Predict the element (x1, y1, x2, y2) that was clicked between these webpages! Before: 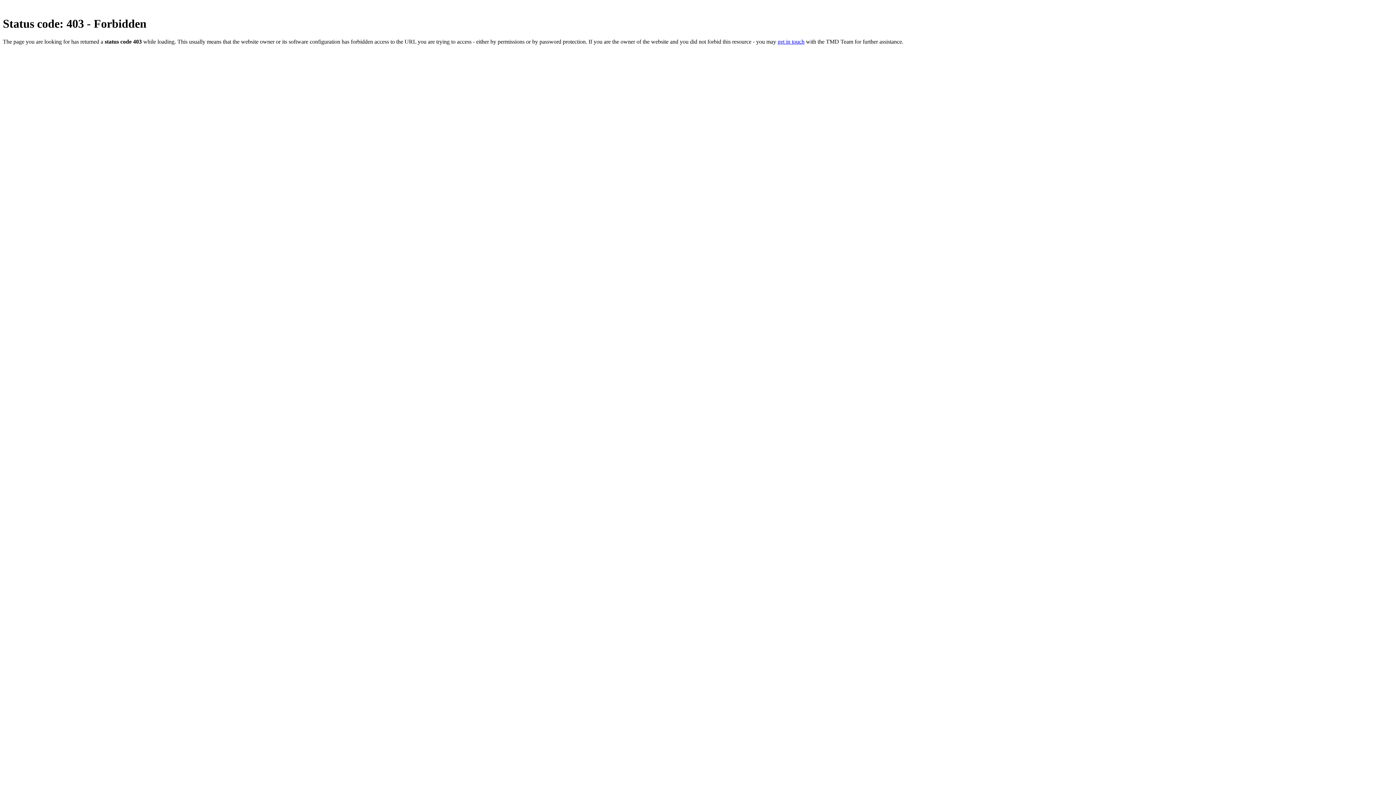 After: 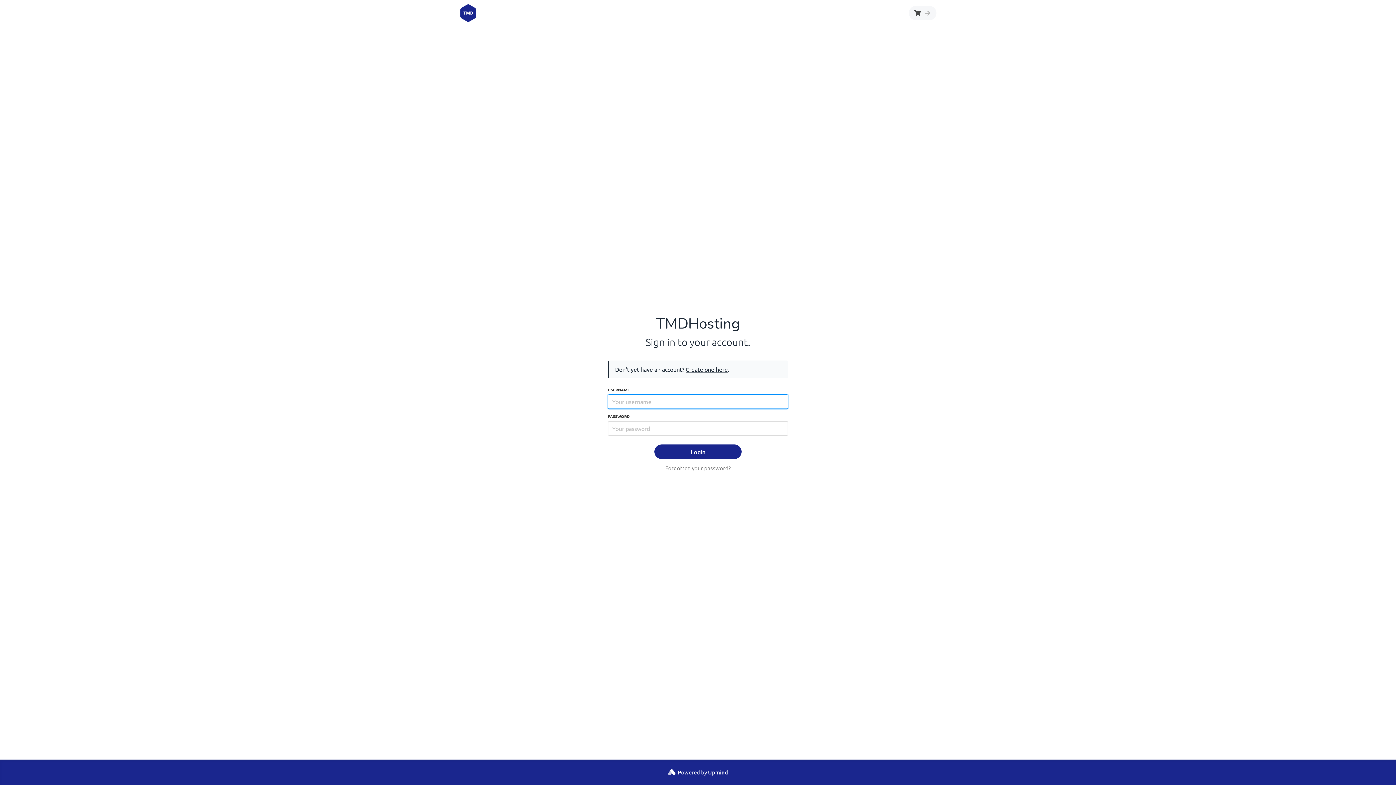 Action: bbox: (777, 38, 804, 44) label: get in touch